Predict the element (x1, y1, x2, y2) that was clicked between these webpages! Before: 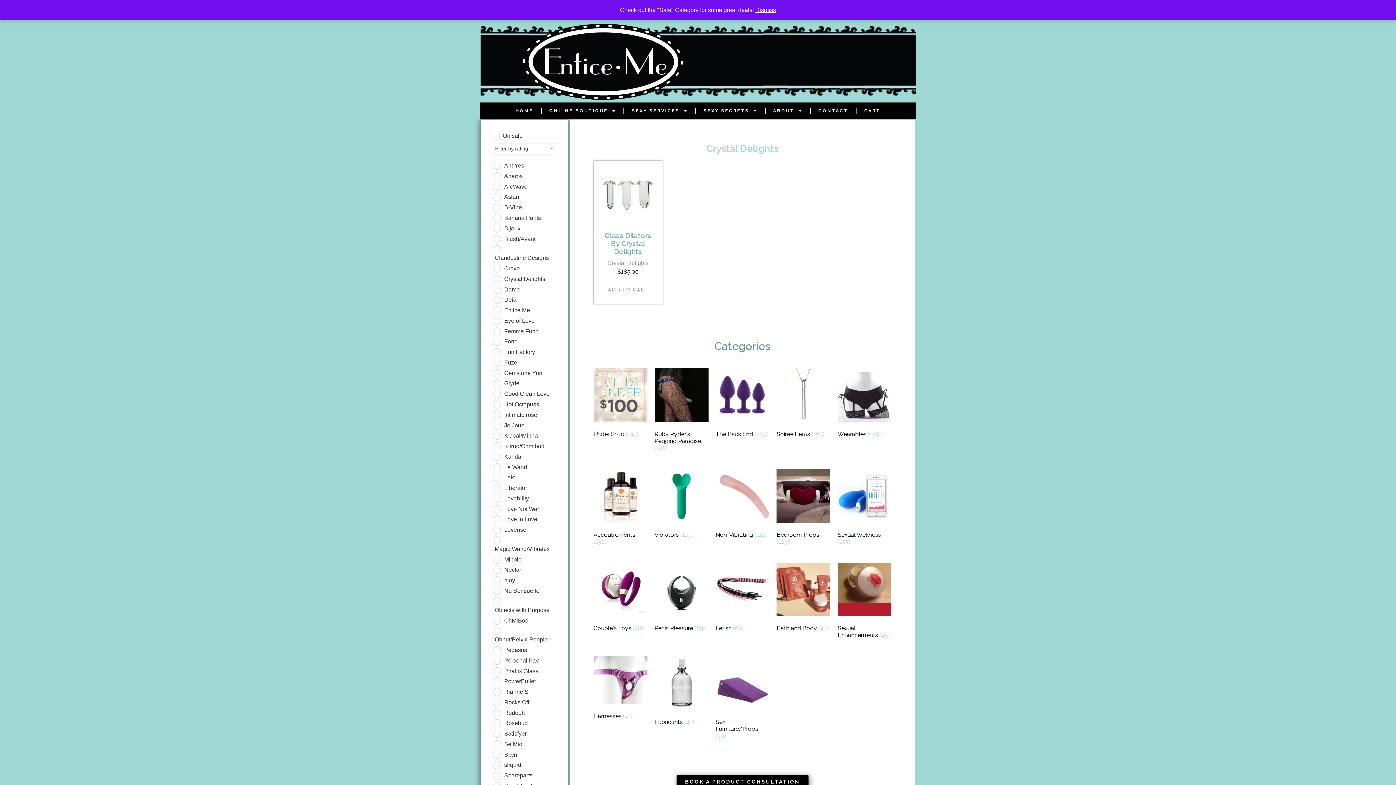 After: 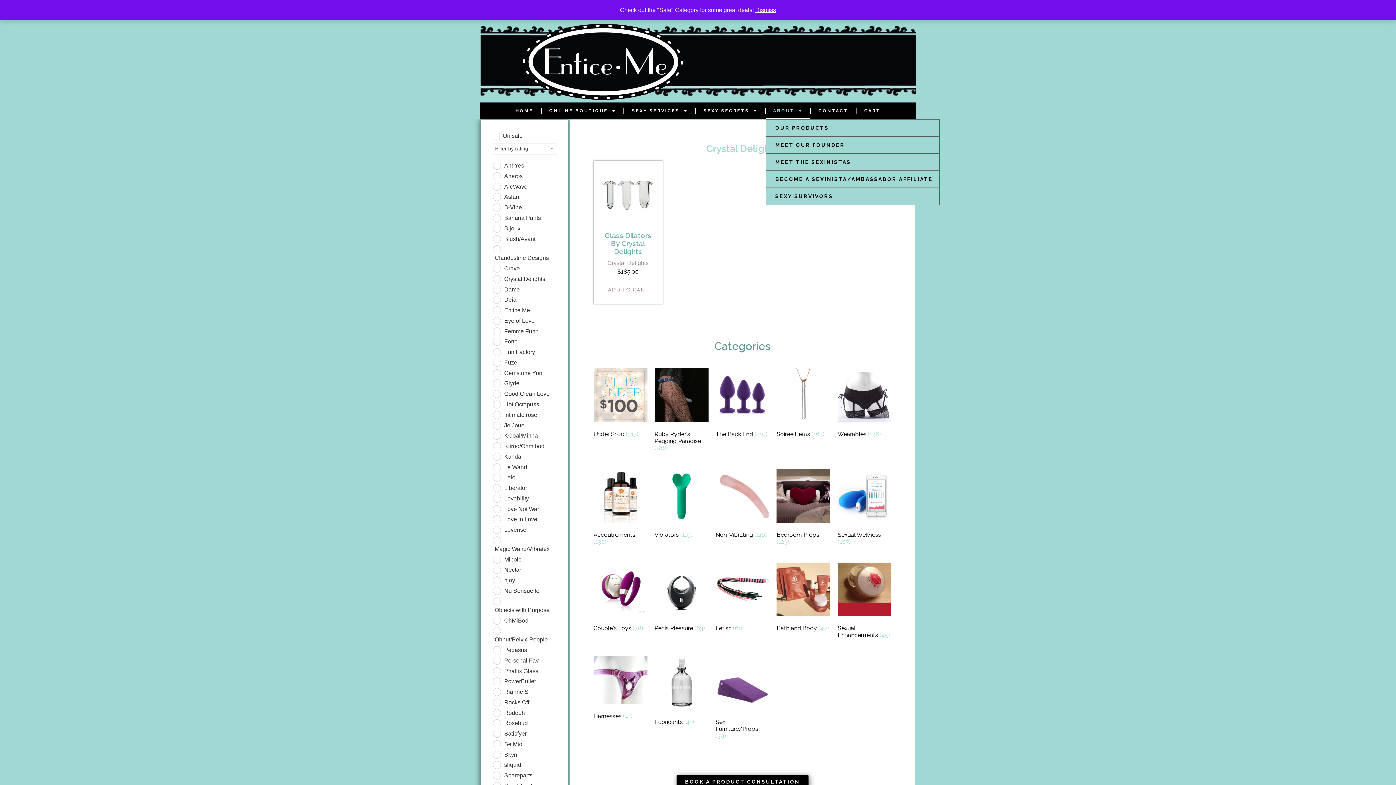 Action: label: ABOUT bbox: (765, 102, 810, 119)